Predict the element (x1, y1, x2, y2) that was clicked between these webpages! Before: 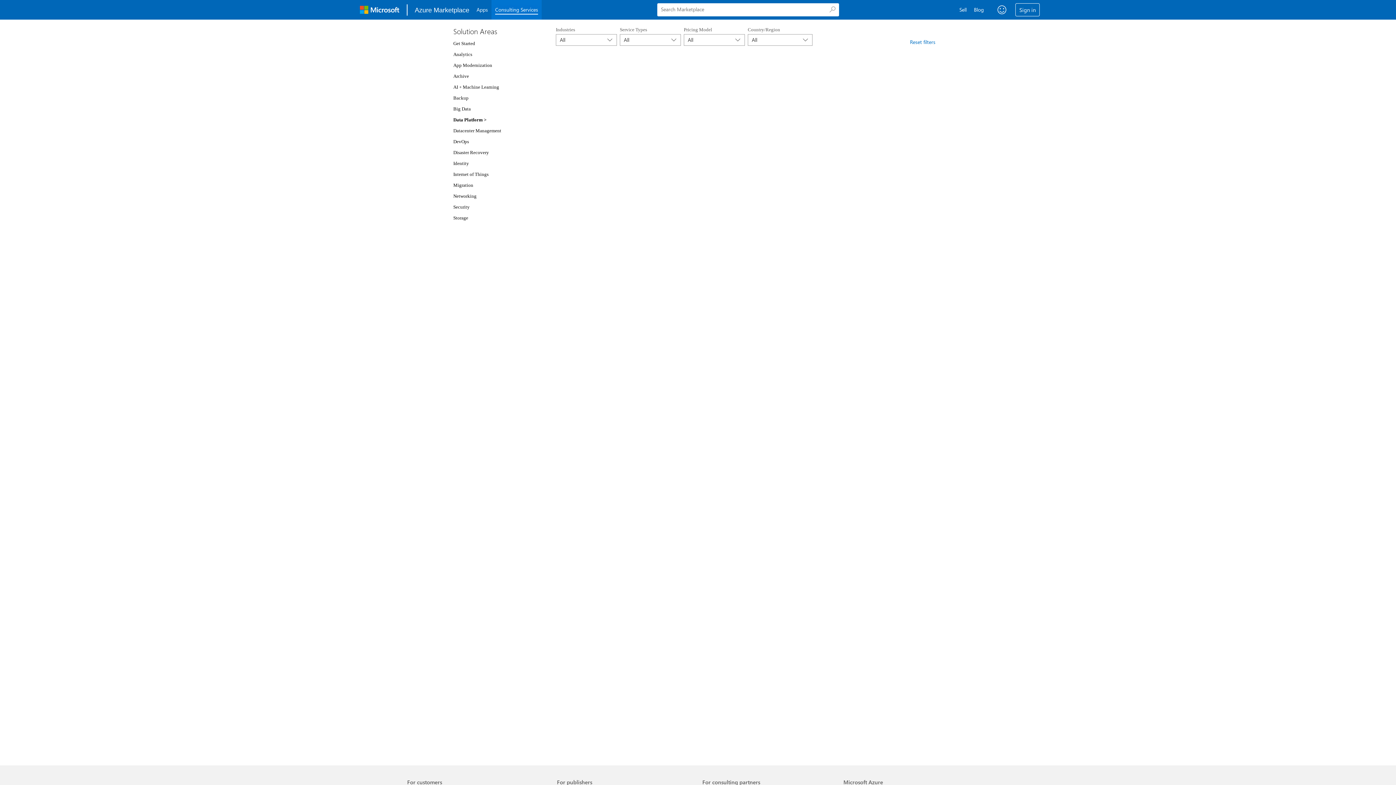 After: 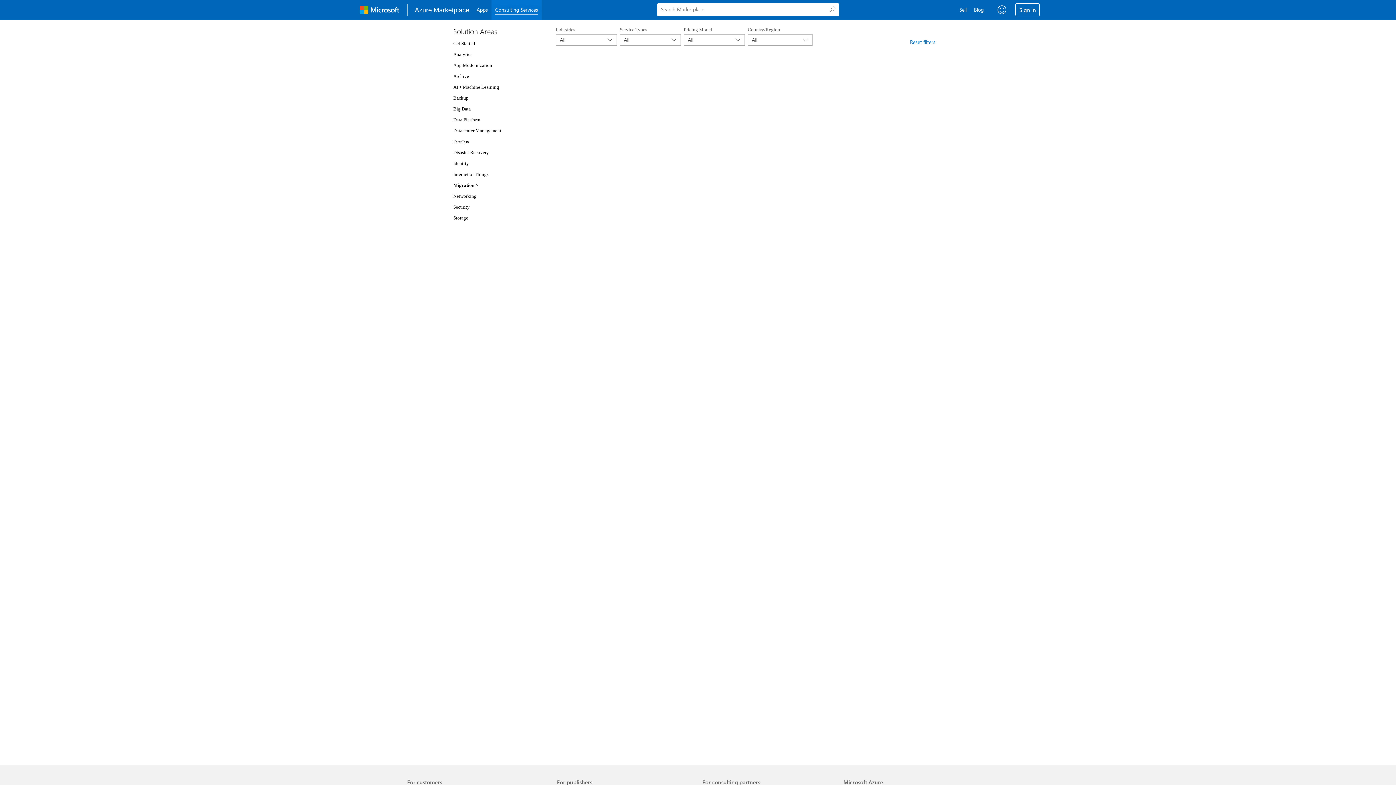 Action: bbox: (453, 182, 473, 188) label: Migration